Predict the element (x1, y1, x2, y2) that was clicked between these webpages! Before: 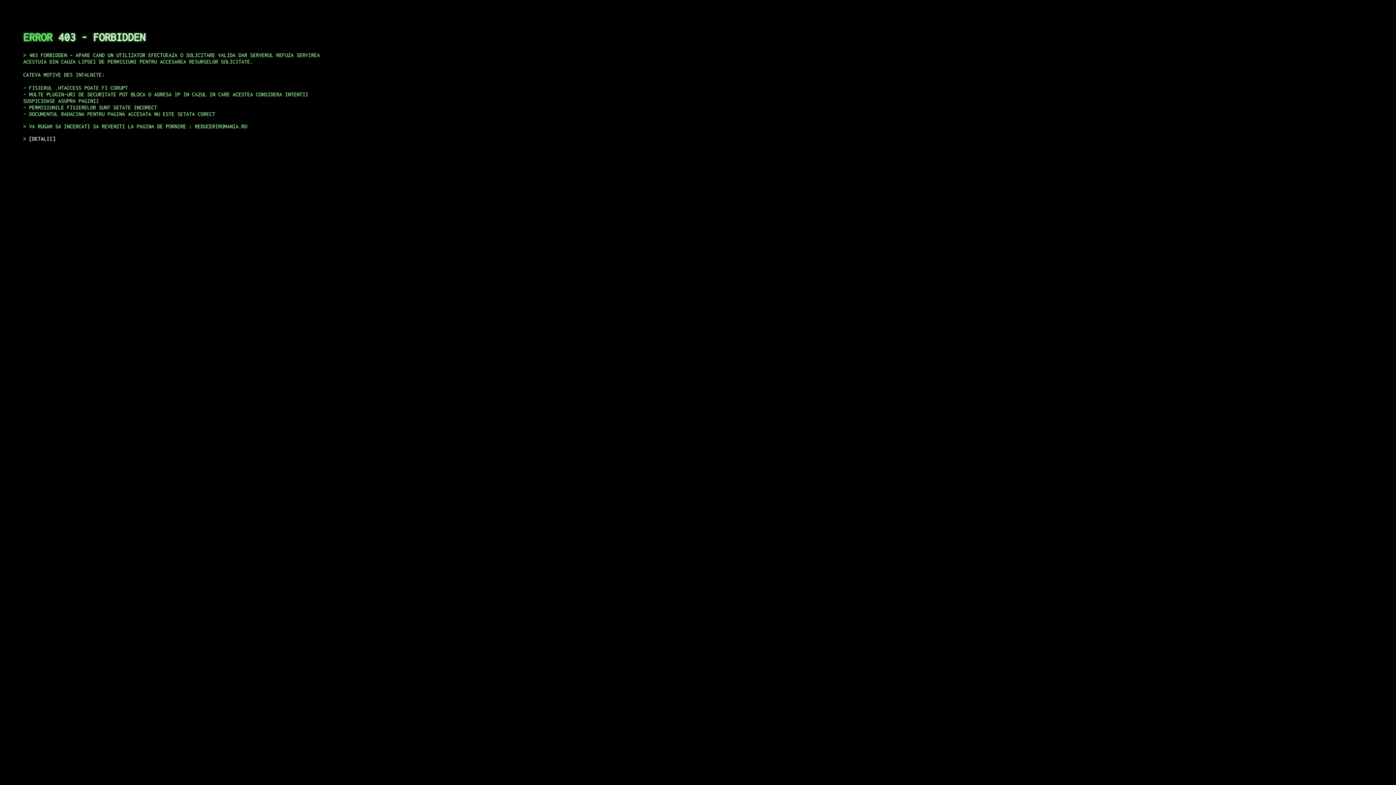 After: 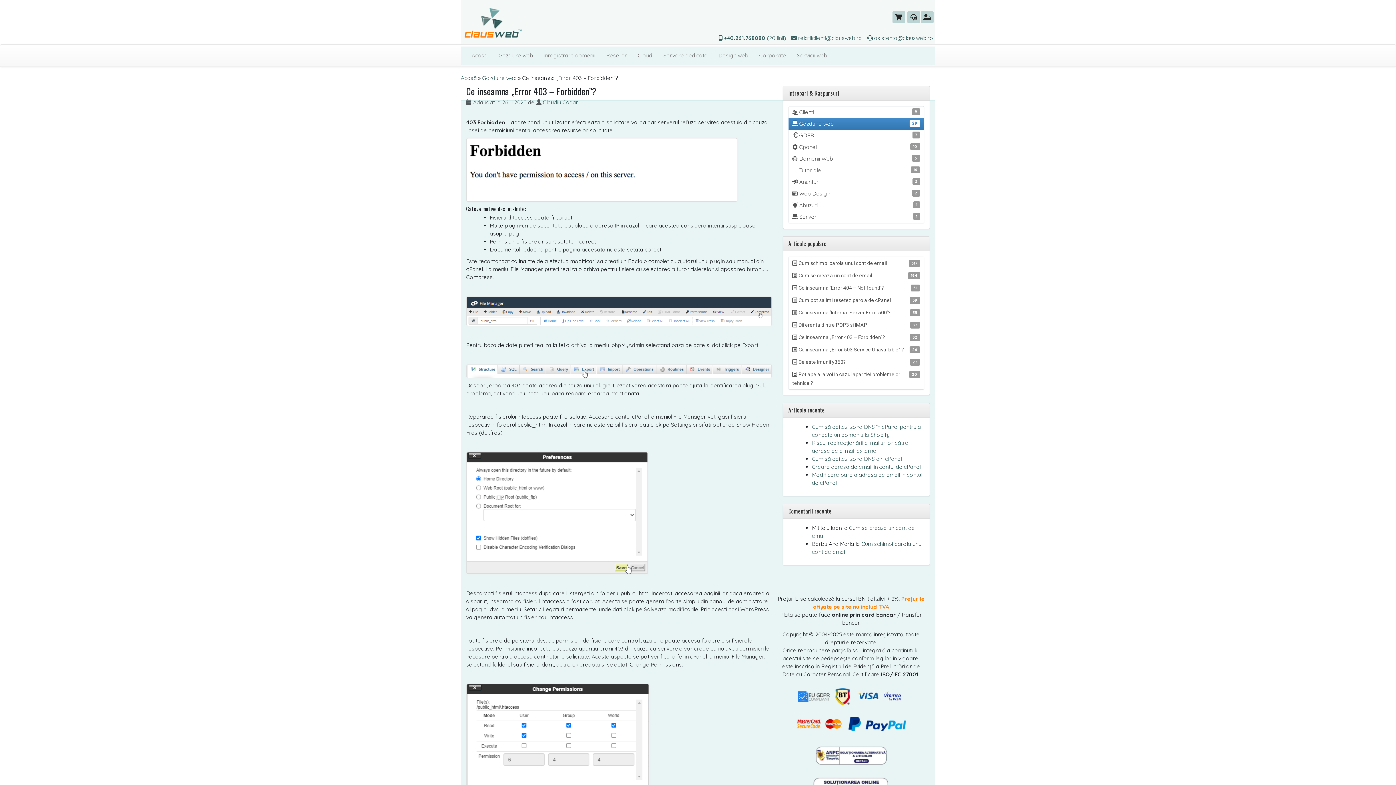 Action: label: DETALII bbox: (29, 135, 55, 141)